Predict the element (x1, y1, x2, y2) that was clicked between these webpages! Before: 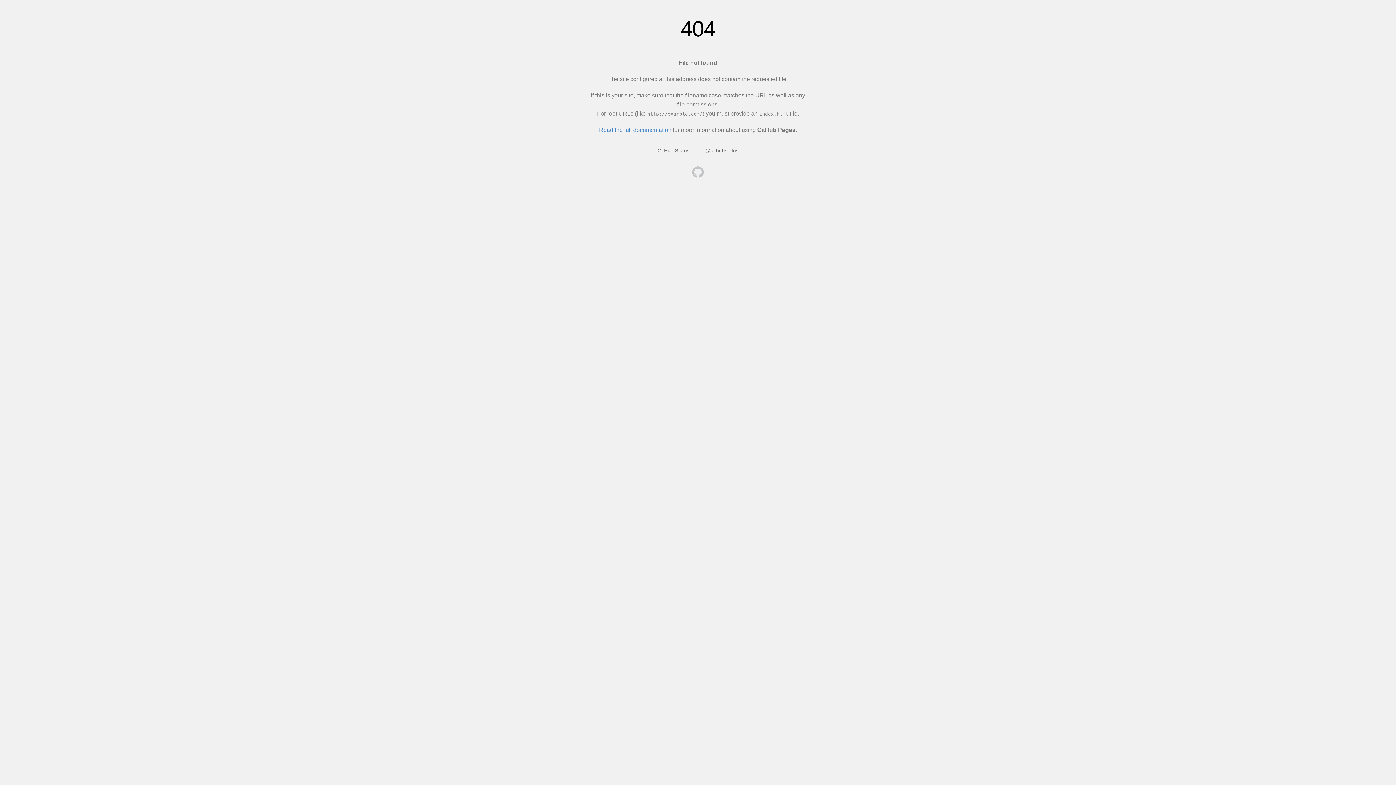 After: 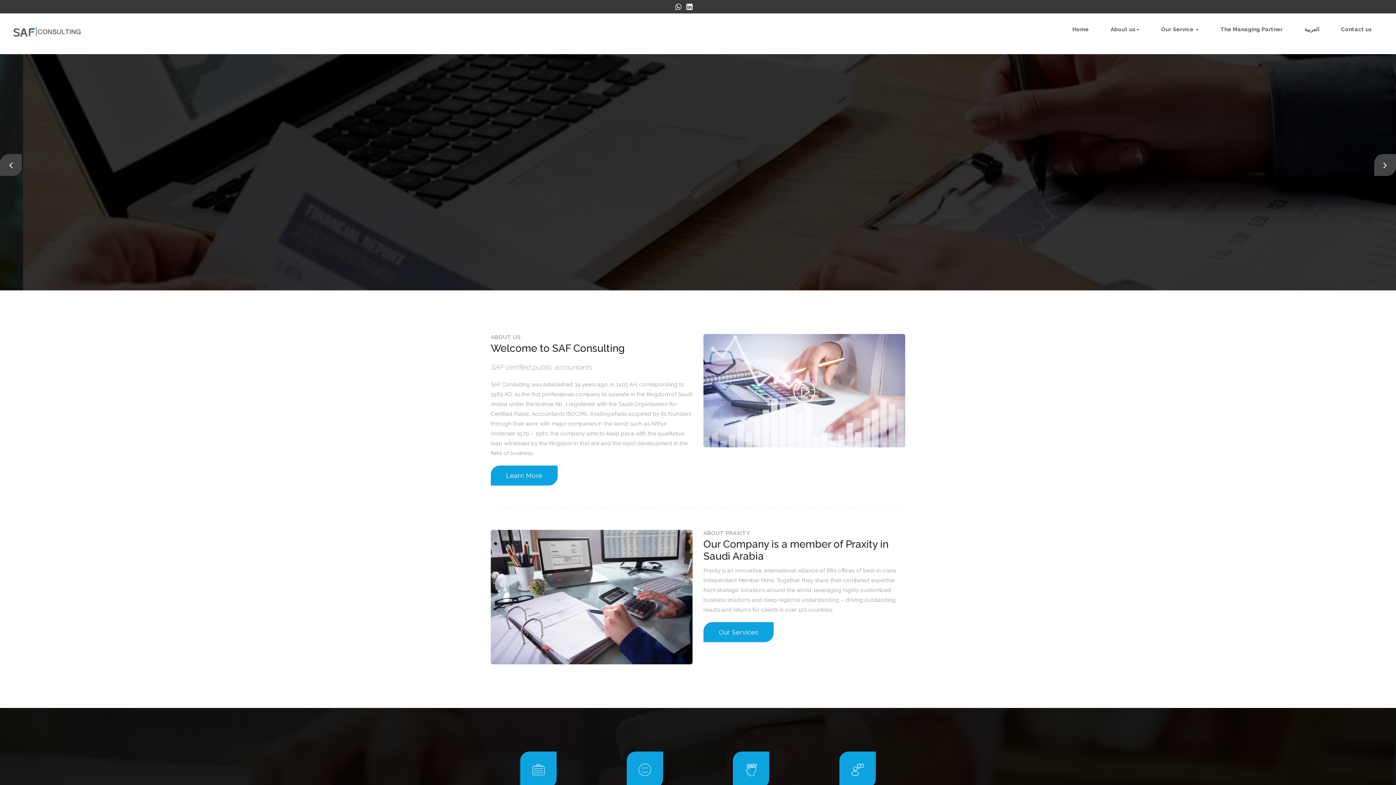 Action: bbox: (692, 166, 704, 179)